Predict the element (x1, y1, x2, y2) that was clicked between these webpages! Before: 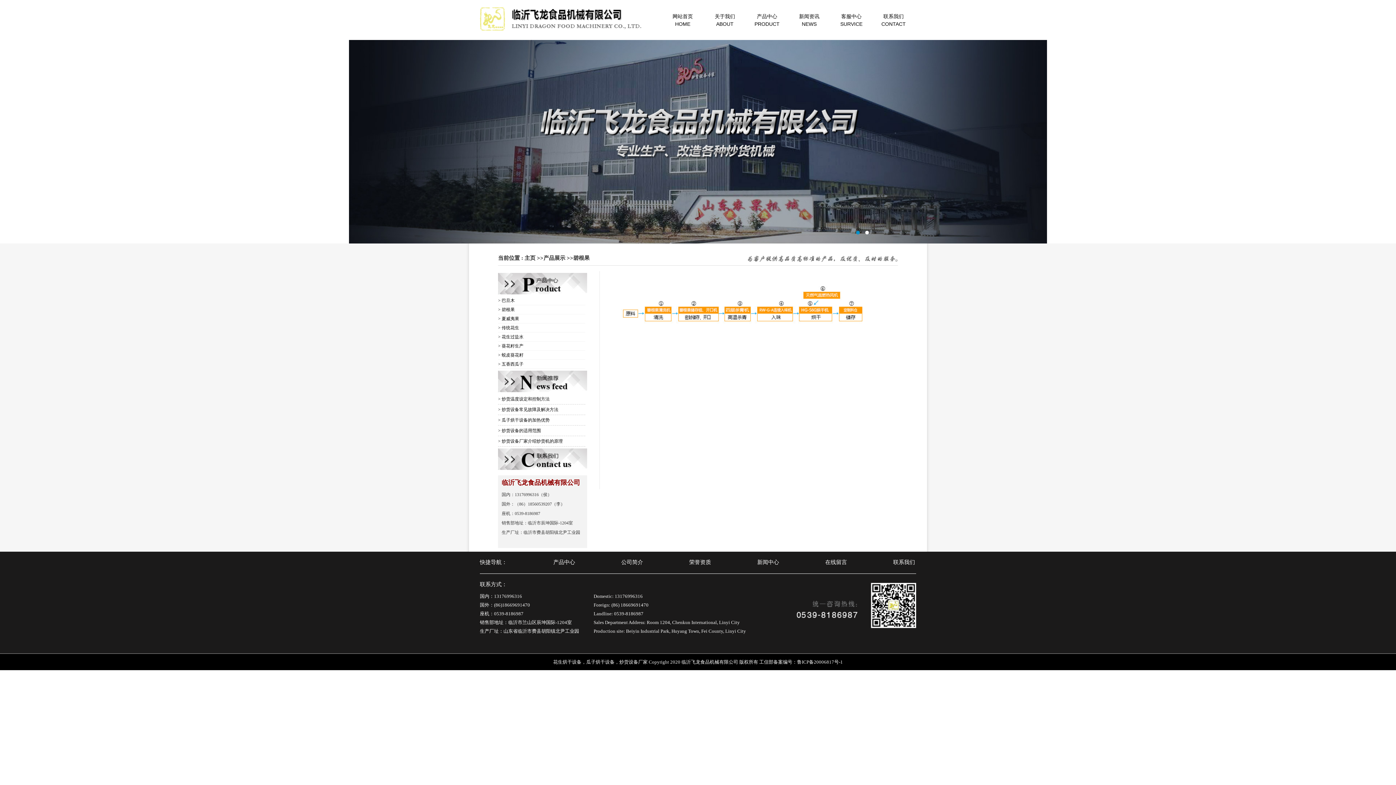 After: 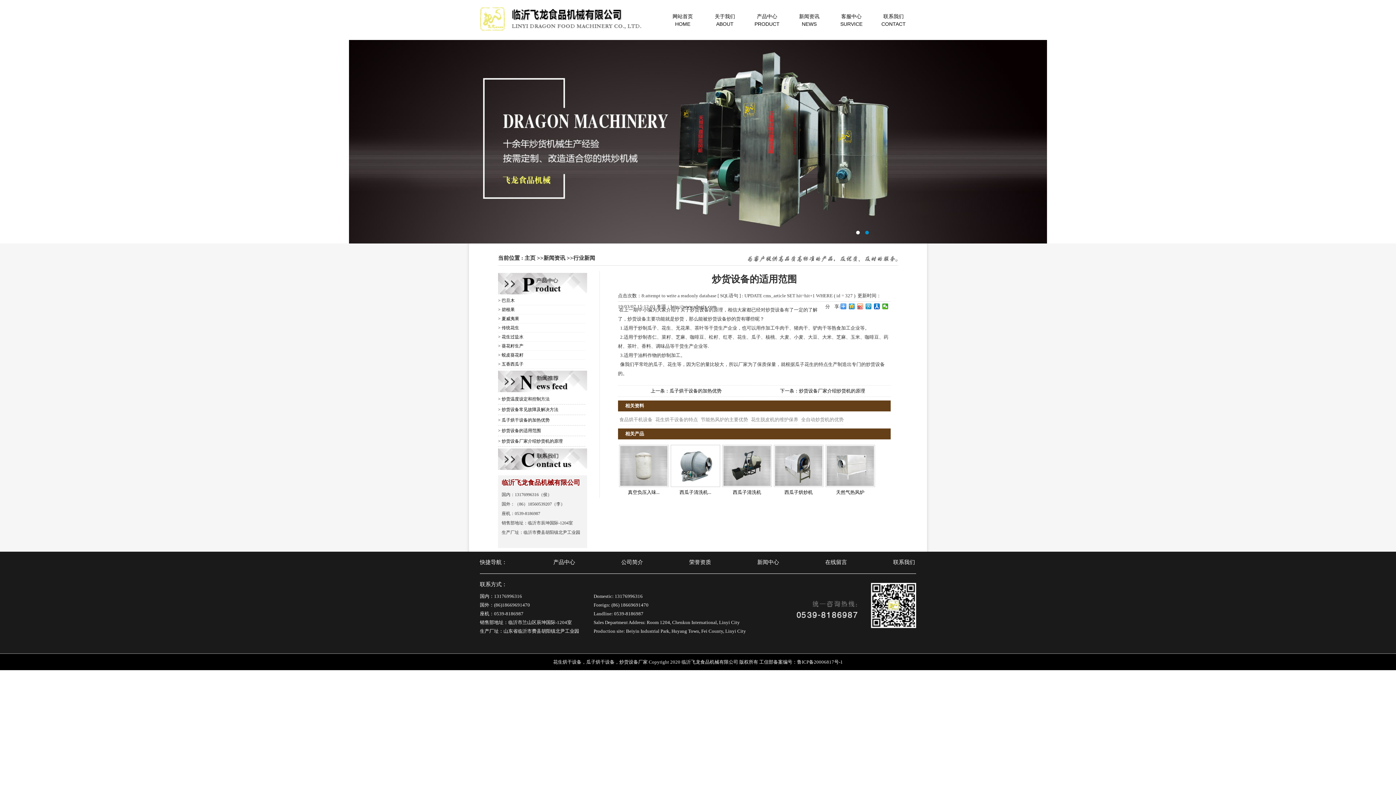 Action: bbox: (498, 428, 541, 433) label: > 炒货设备的适用范围